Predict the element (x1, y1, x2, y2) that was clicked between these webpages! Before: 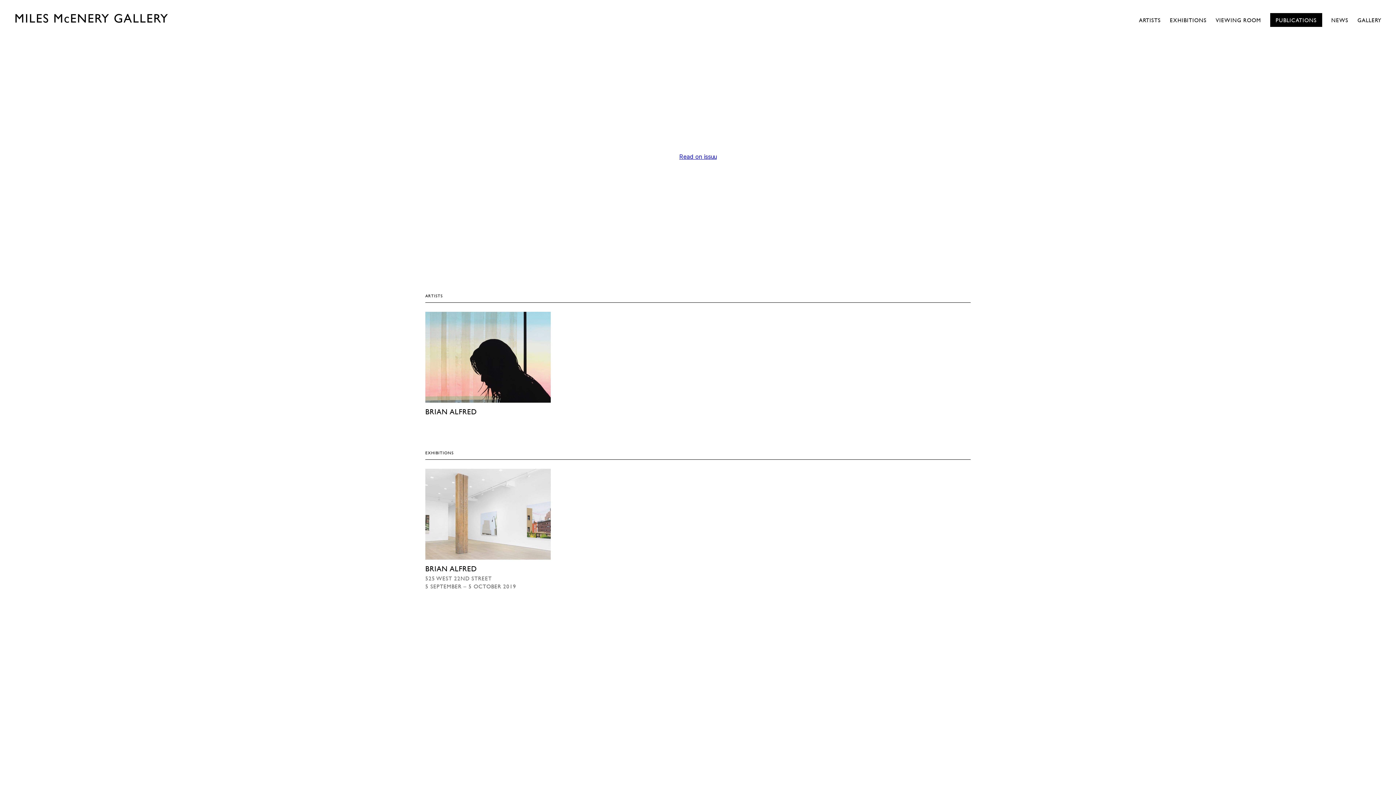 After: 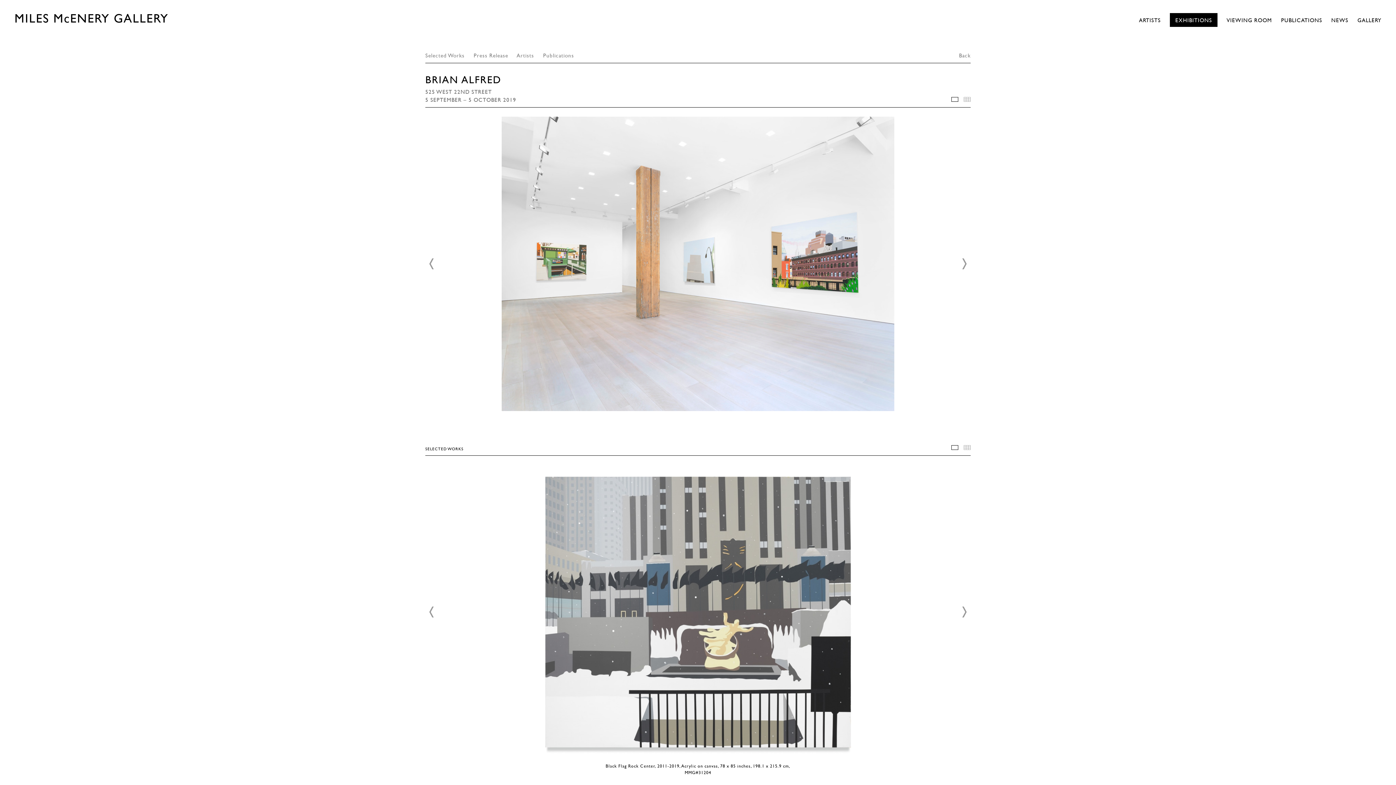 Action: bbox: (425, 469, 550, 590) label: BRIAN ALFRED
525 WEST 22ND STREET
5 SEPTEMBER – 5 OCTOBER 2019